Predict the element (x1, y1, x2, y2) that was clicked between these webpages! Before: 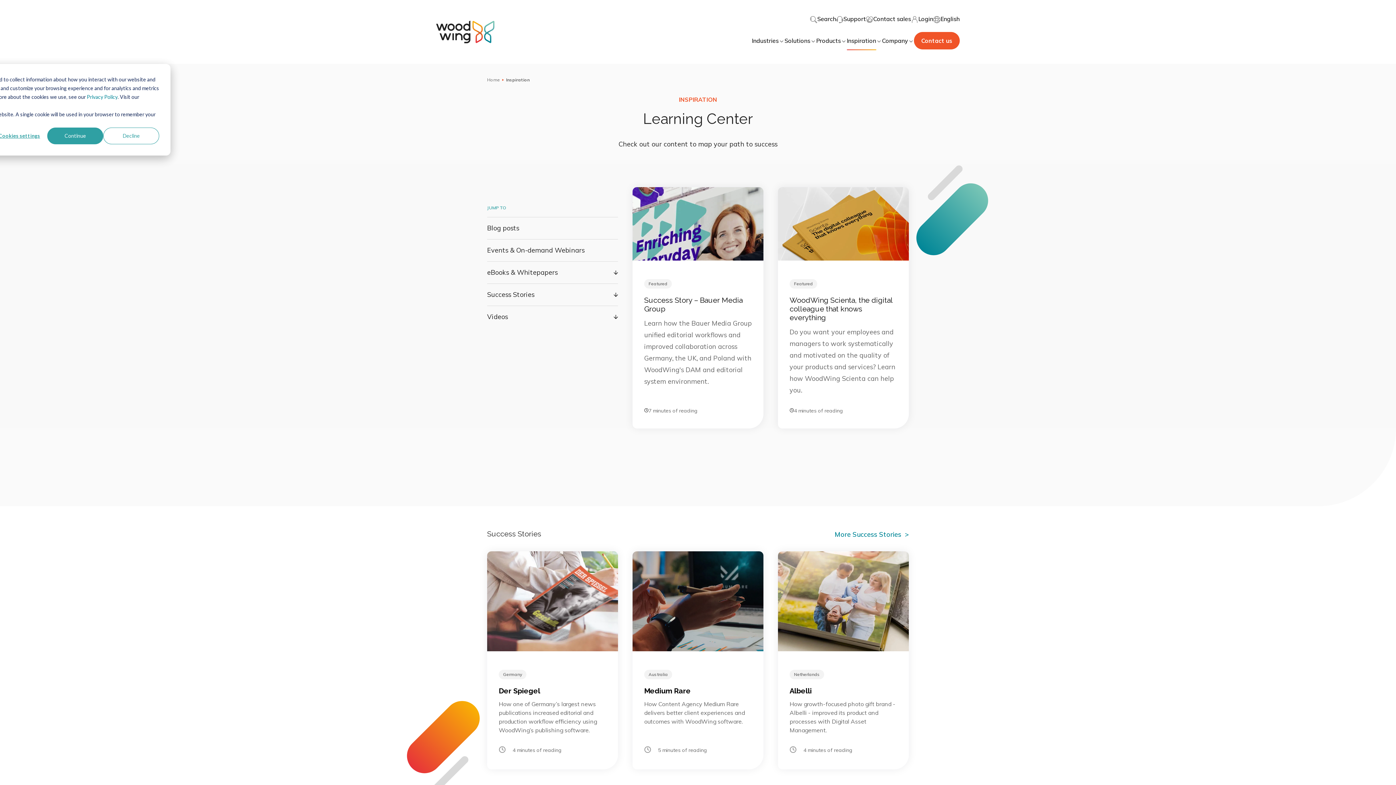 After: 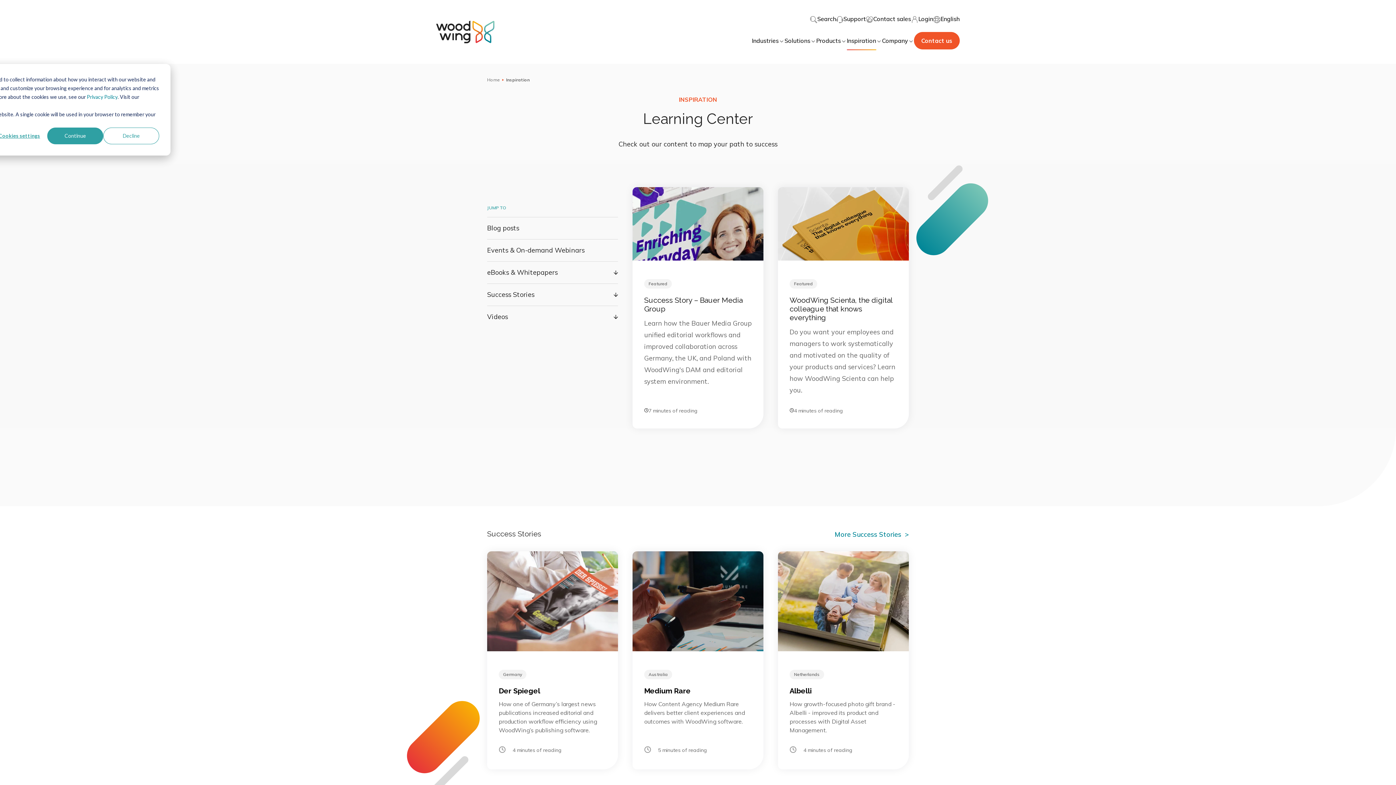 Action: bbox: (86, 92, 117, 101) label: Privacy Policy